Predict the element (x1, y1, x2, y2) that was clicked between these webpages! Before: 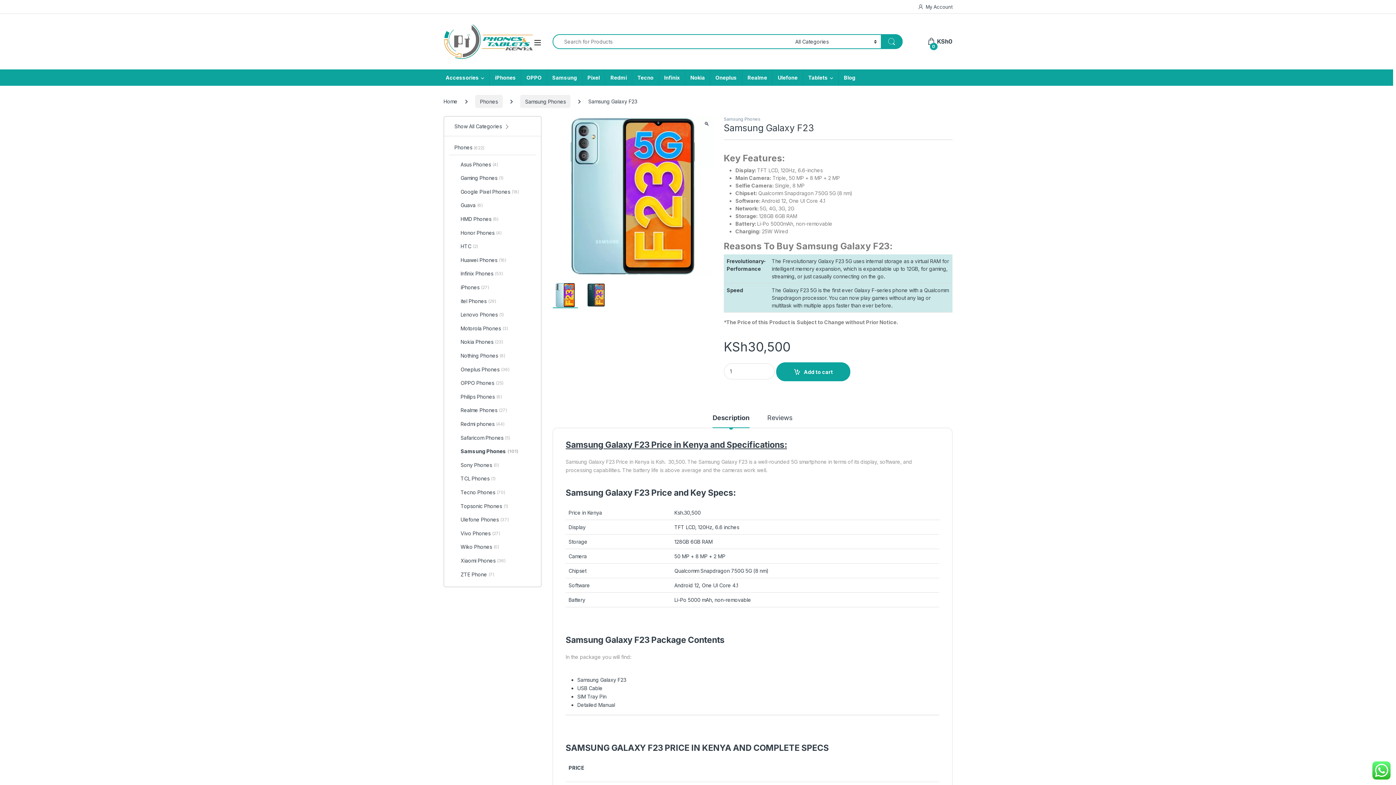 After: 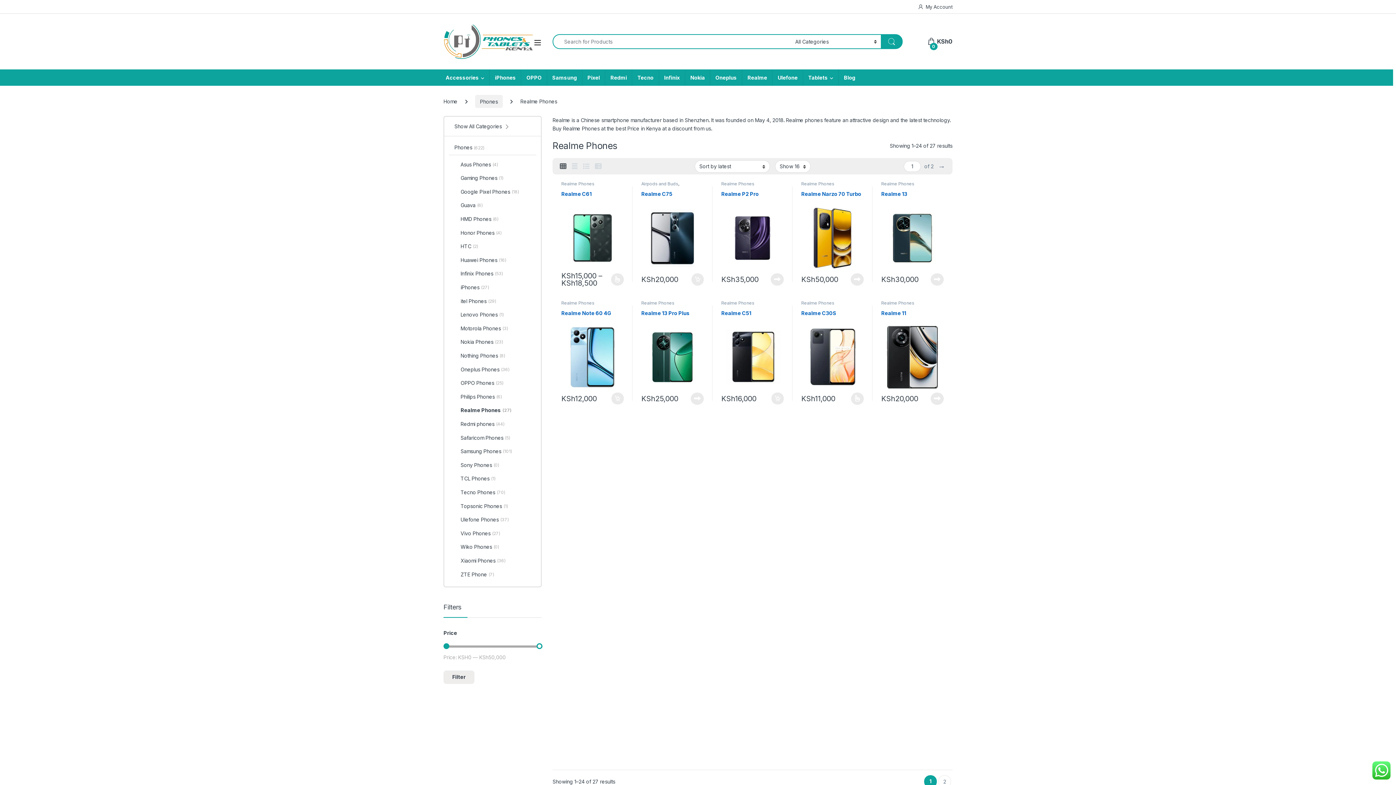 Action: bbox: (742, 69, 772, 85) label: Realme